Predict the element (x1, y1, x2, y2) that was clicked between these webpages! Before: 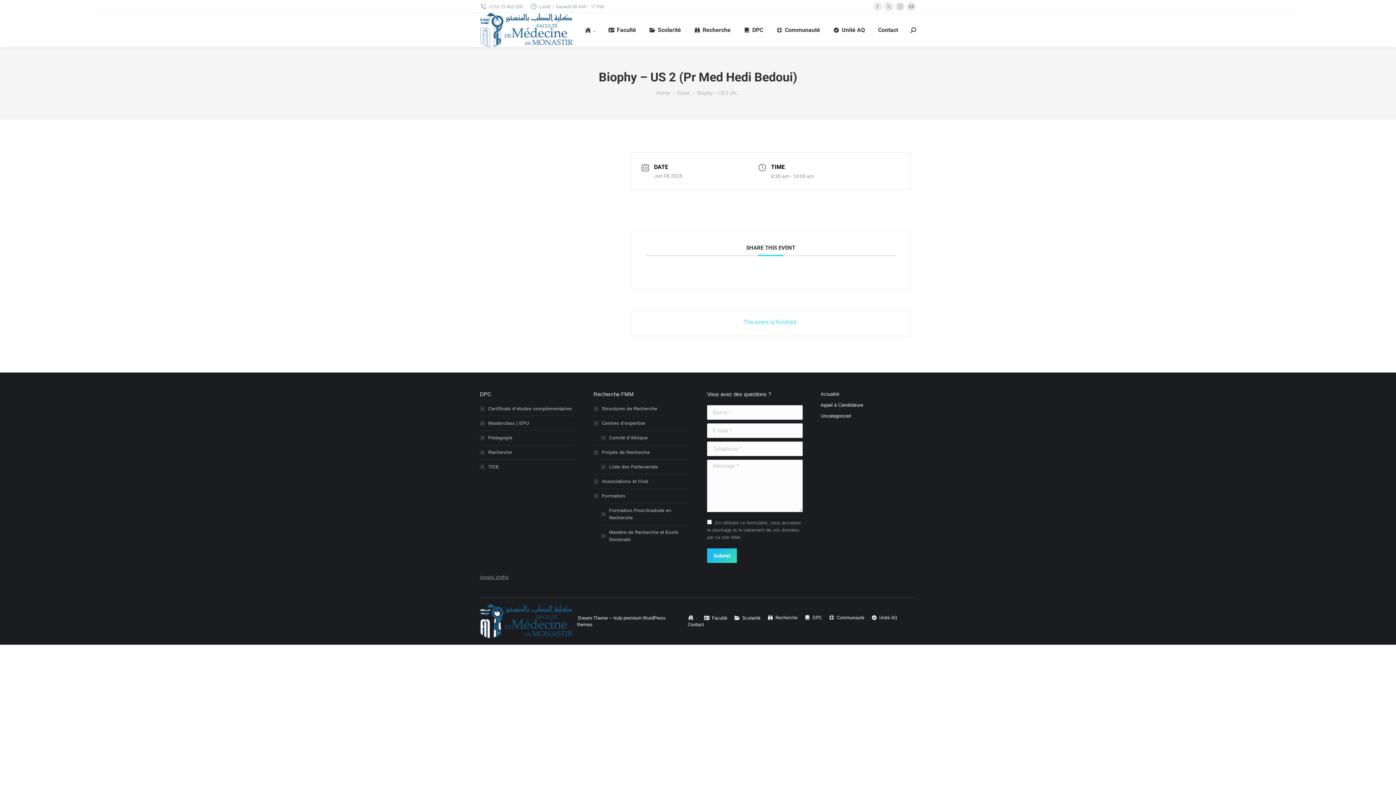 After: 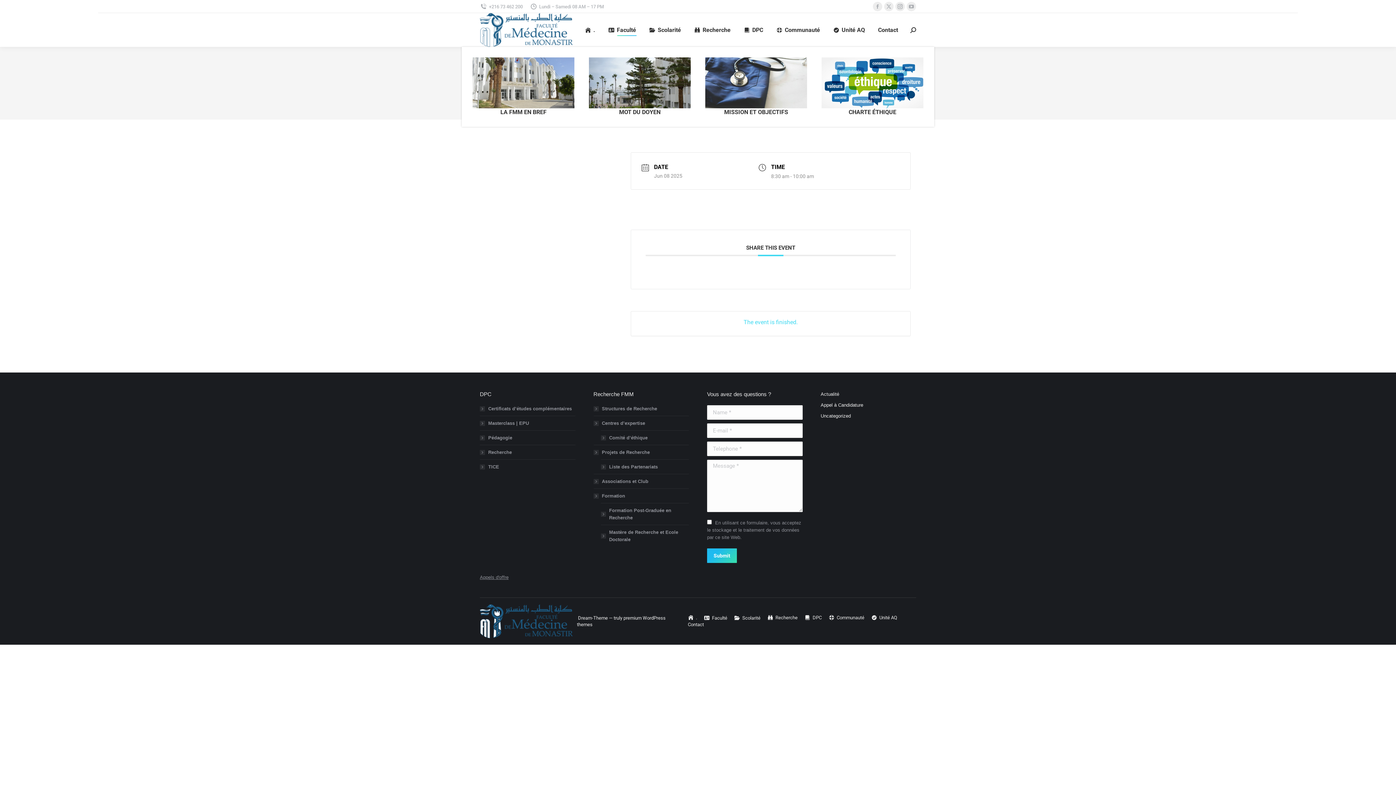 Action: bbox: (607, 19, 637, 40) label: Faculté